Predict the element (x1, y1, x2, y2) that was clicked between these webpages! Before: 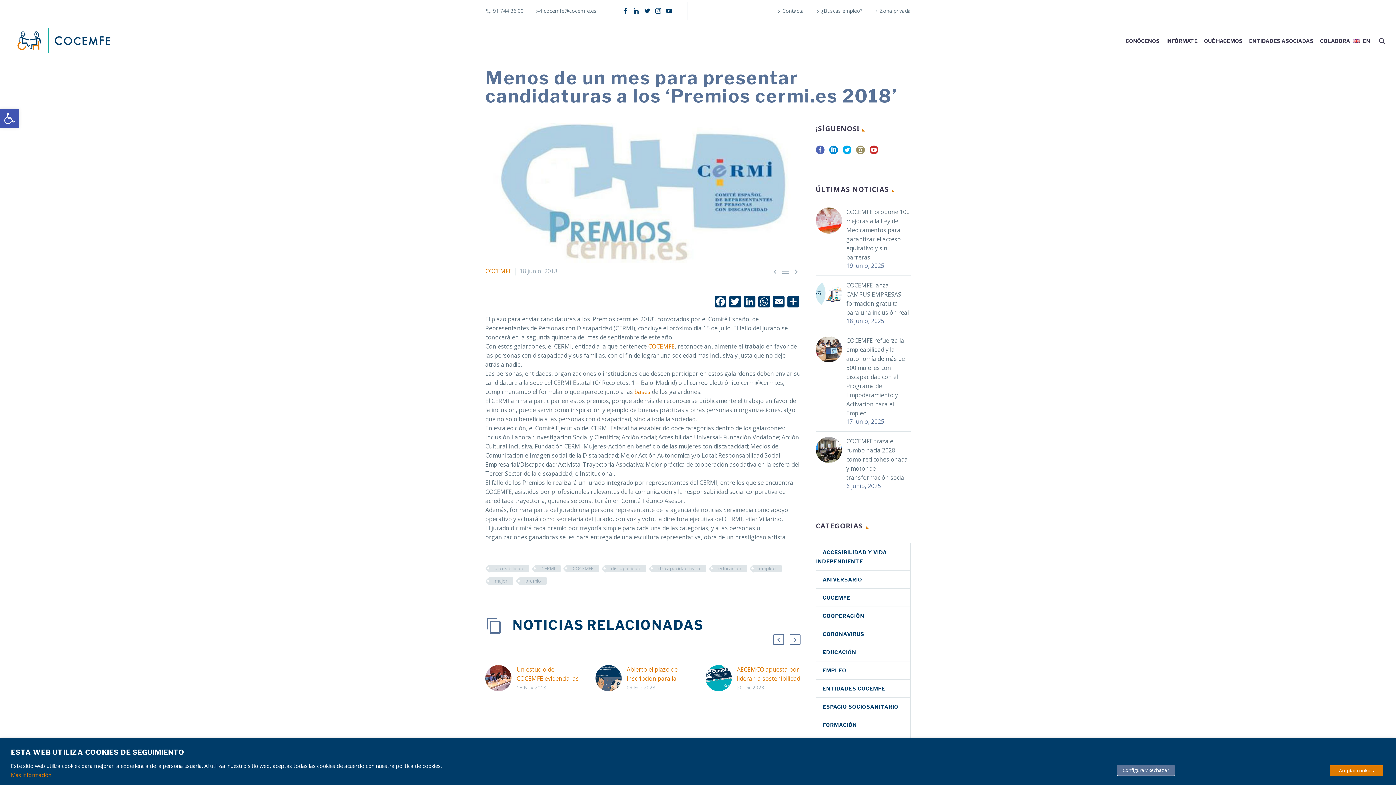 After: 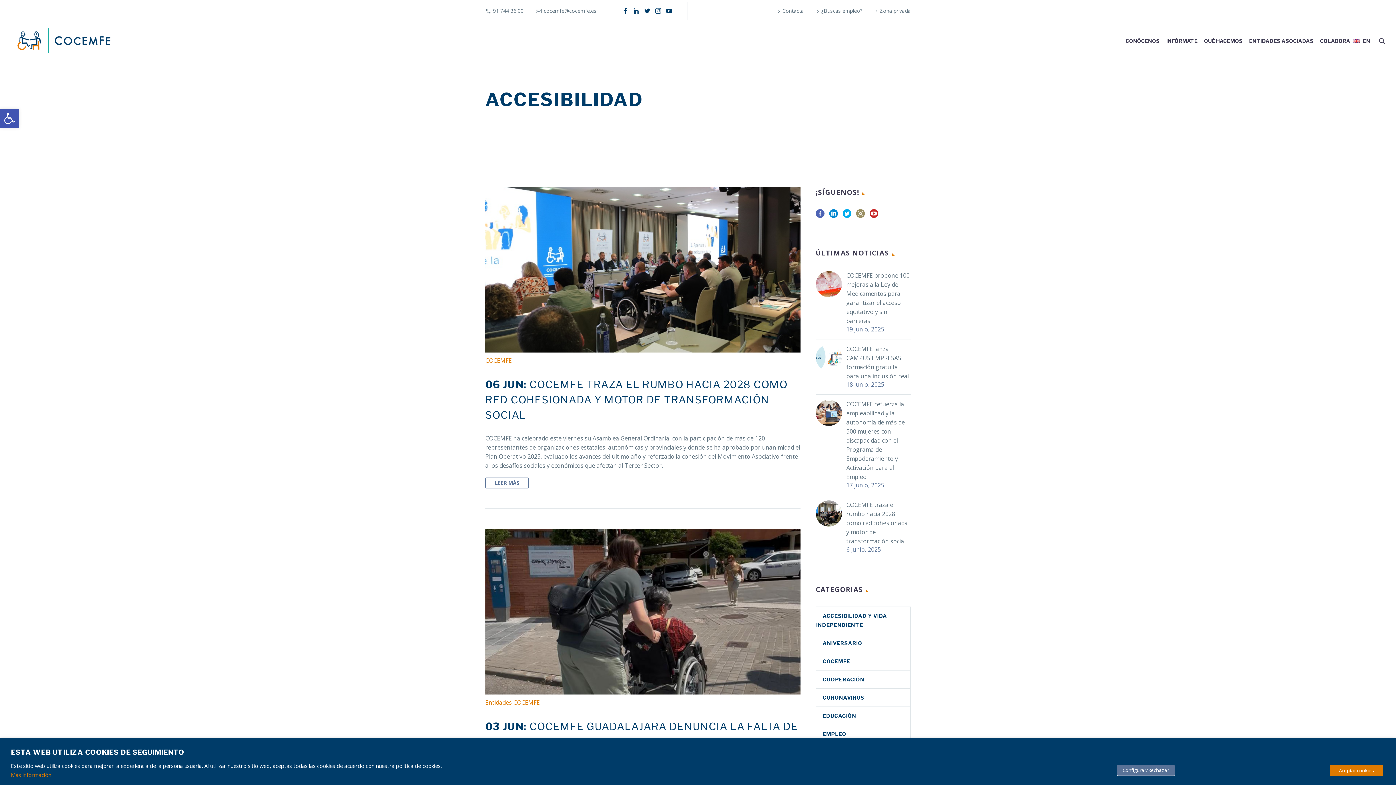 Action: bbox: (489, 565, 529, 572) label: accesibilidad